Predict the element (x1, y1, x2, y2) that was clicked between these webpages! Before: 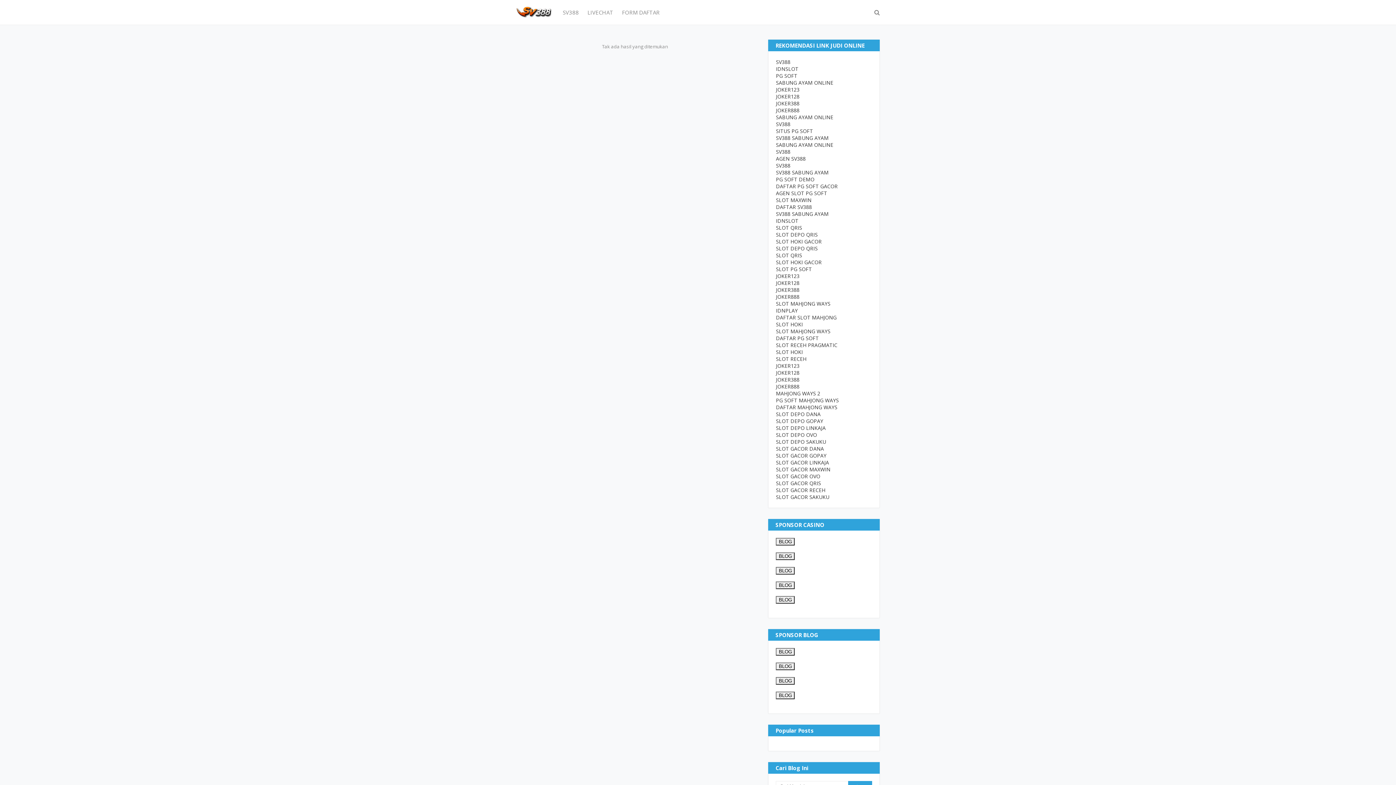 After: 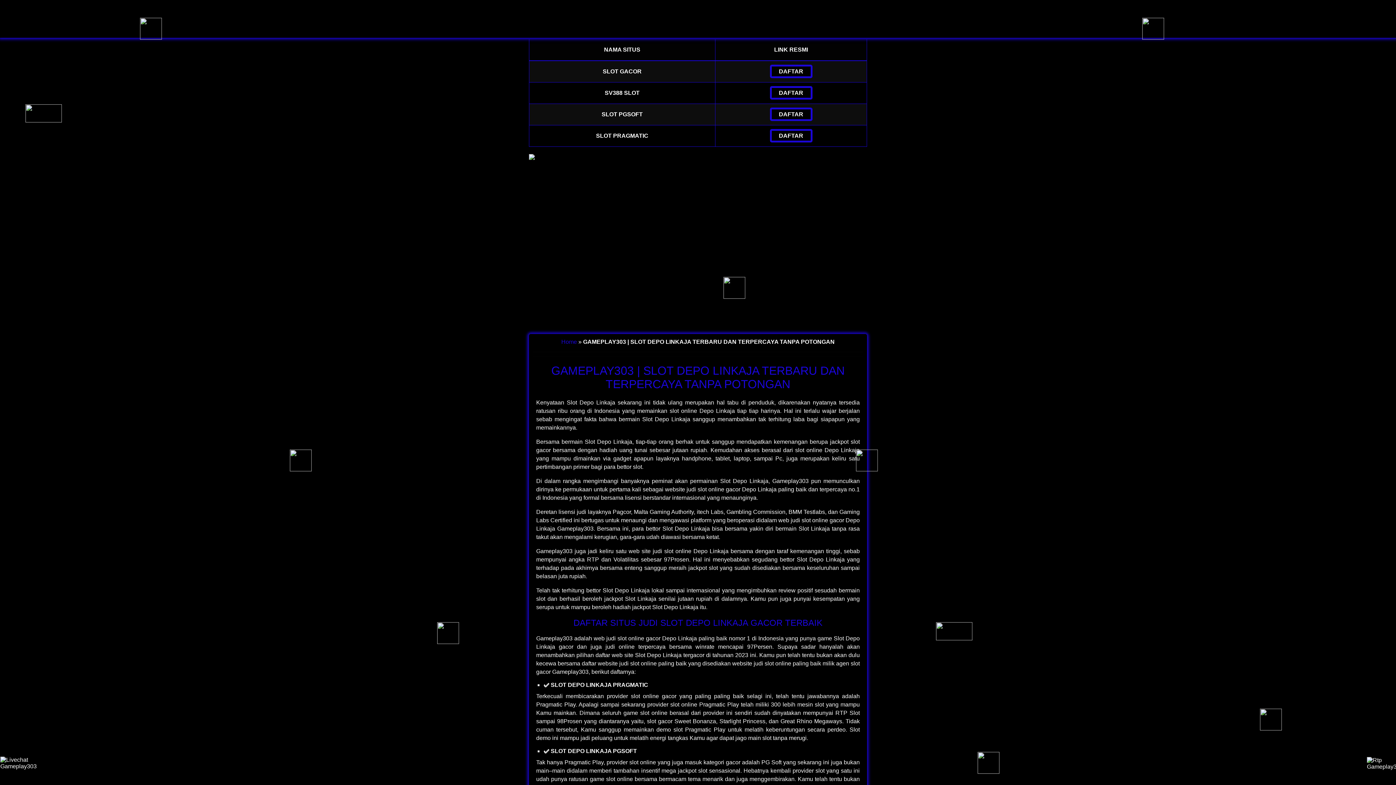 Action: bbox: (776, 424, 825, 431) label: SLOT DEPO LINKAJA